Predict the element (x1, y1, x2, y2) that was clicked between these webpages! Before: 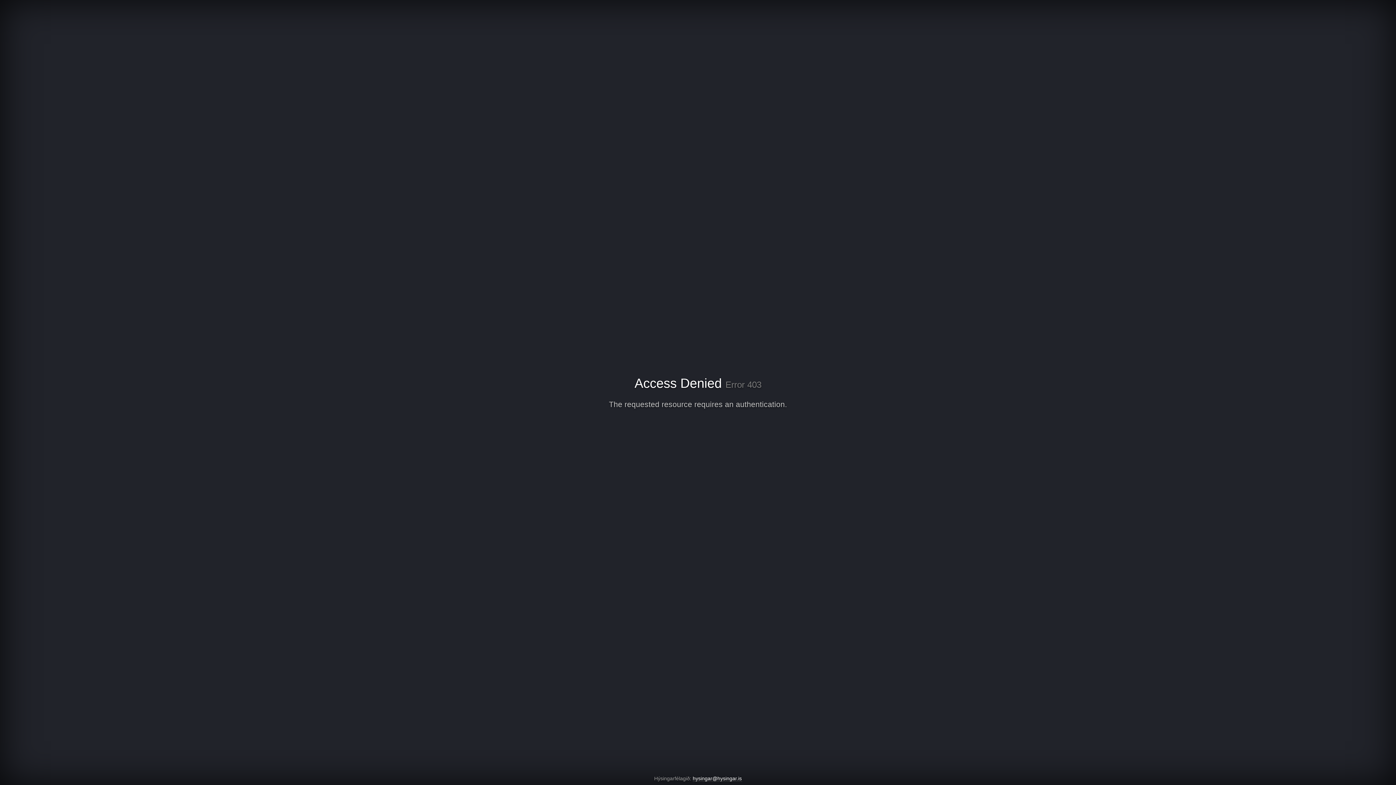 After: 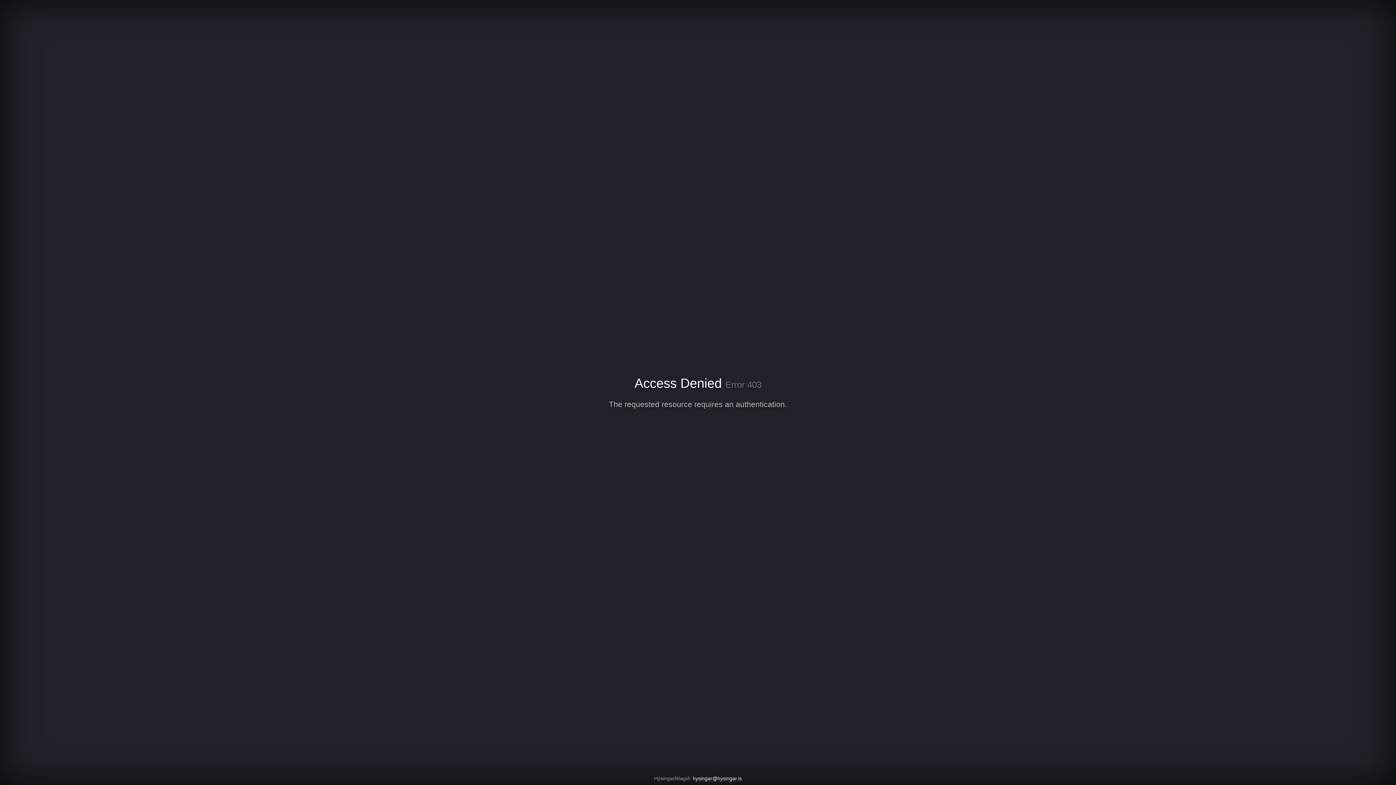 Action: label: hysingar@hysingar.is bbox: (692, 776, 742, 782)